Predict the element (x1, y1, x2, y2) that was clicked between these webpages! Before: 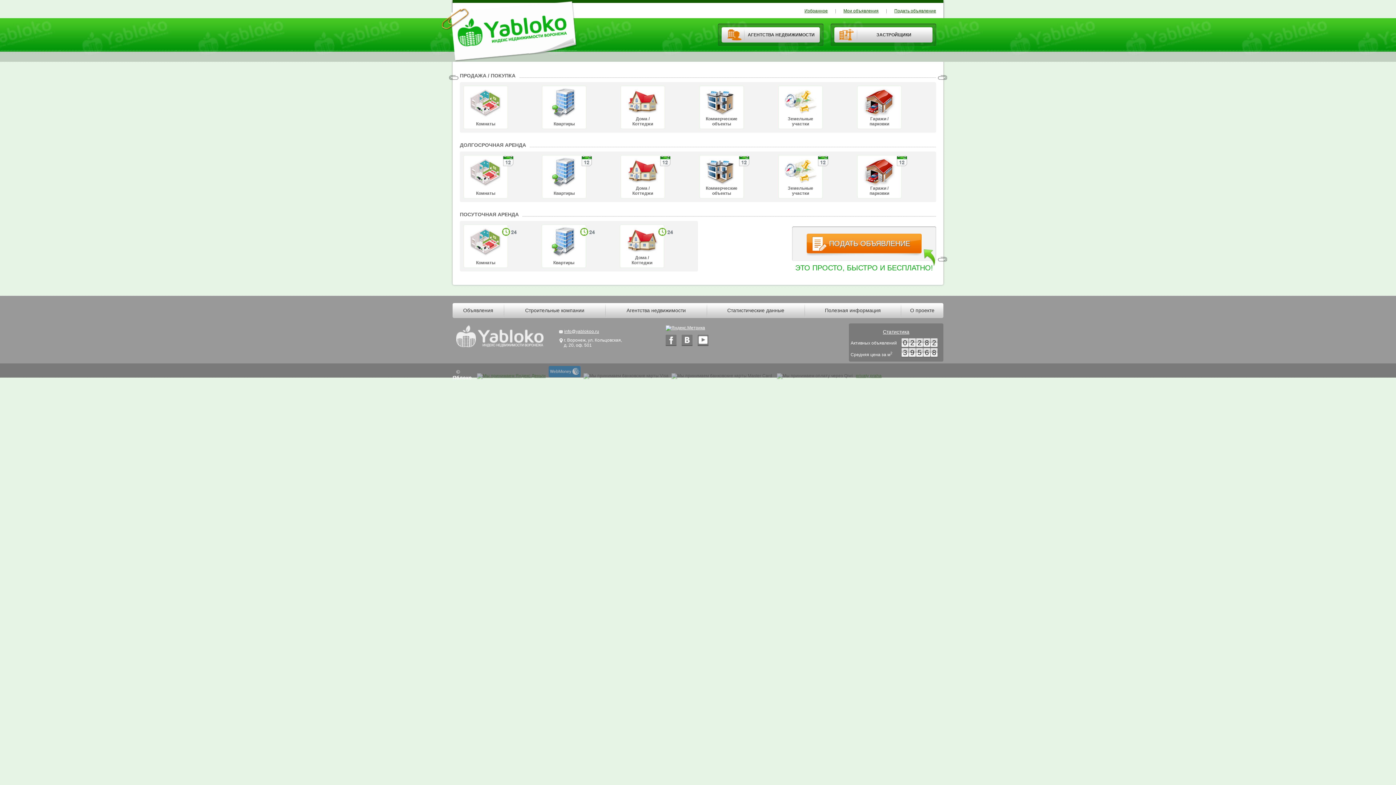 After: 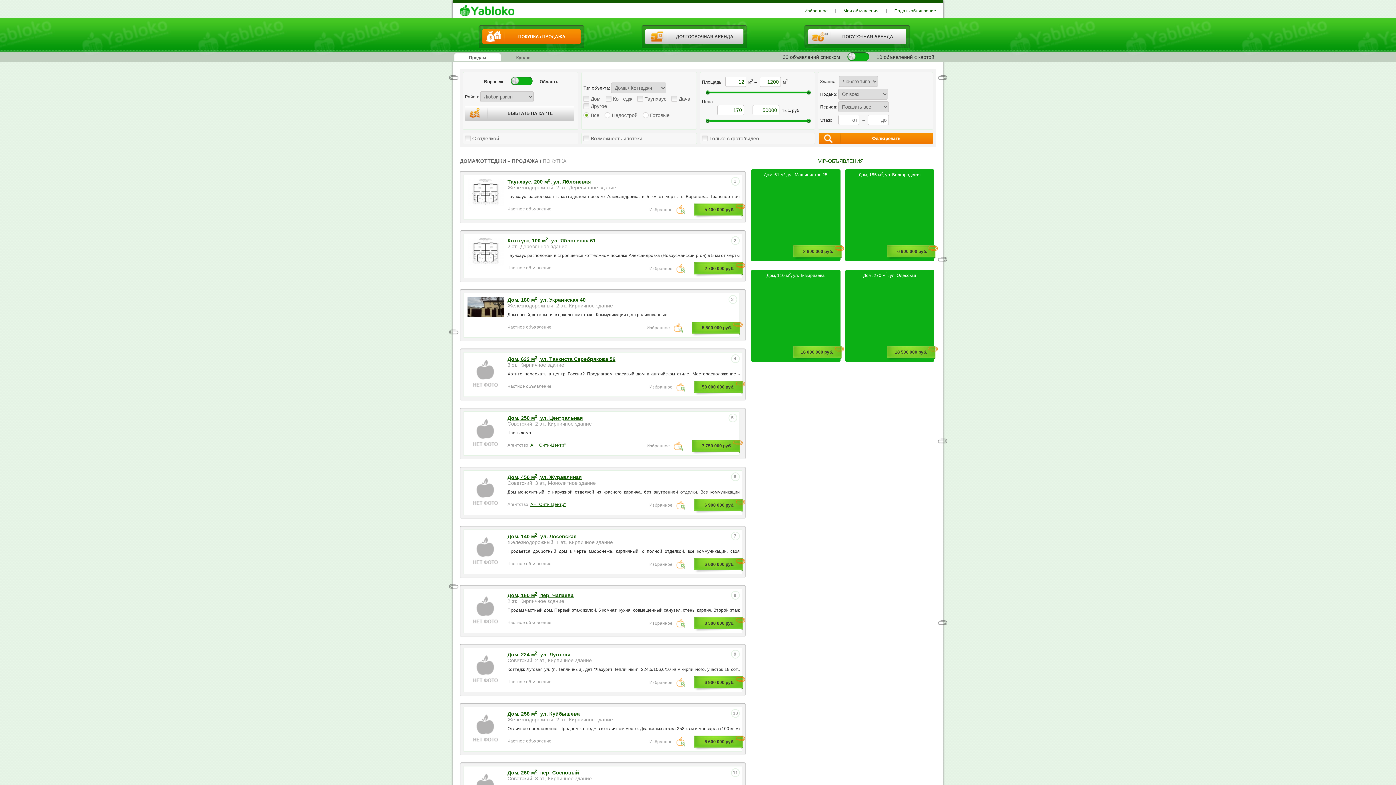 Action: bbox: (620, 85, 665, 129) label: 
Дома /
Коттеджи